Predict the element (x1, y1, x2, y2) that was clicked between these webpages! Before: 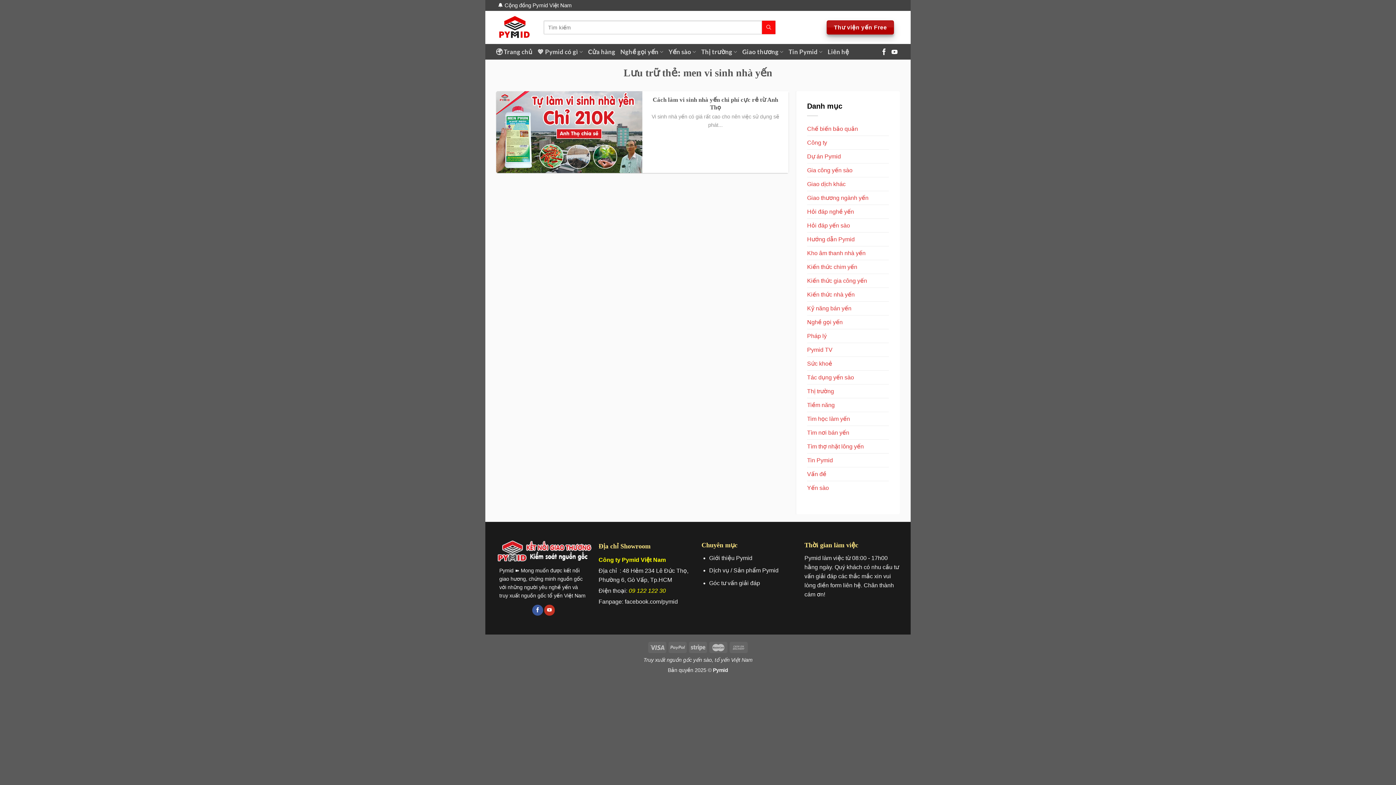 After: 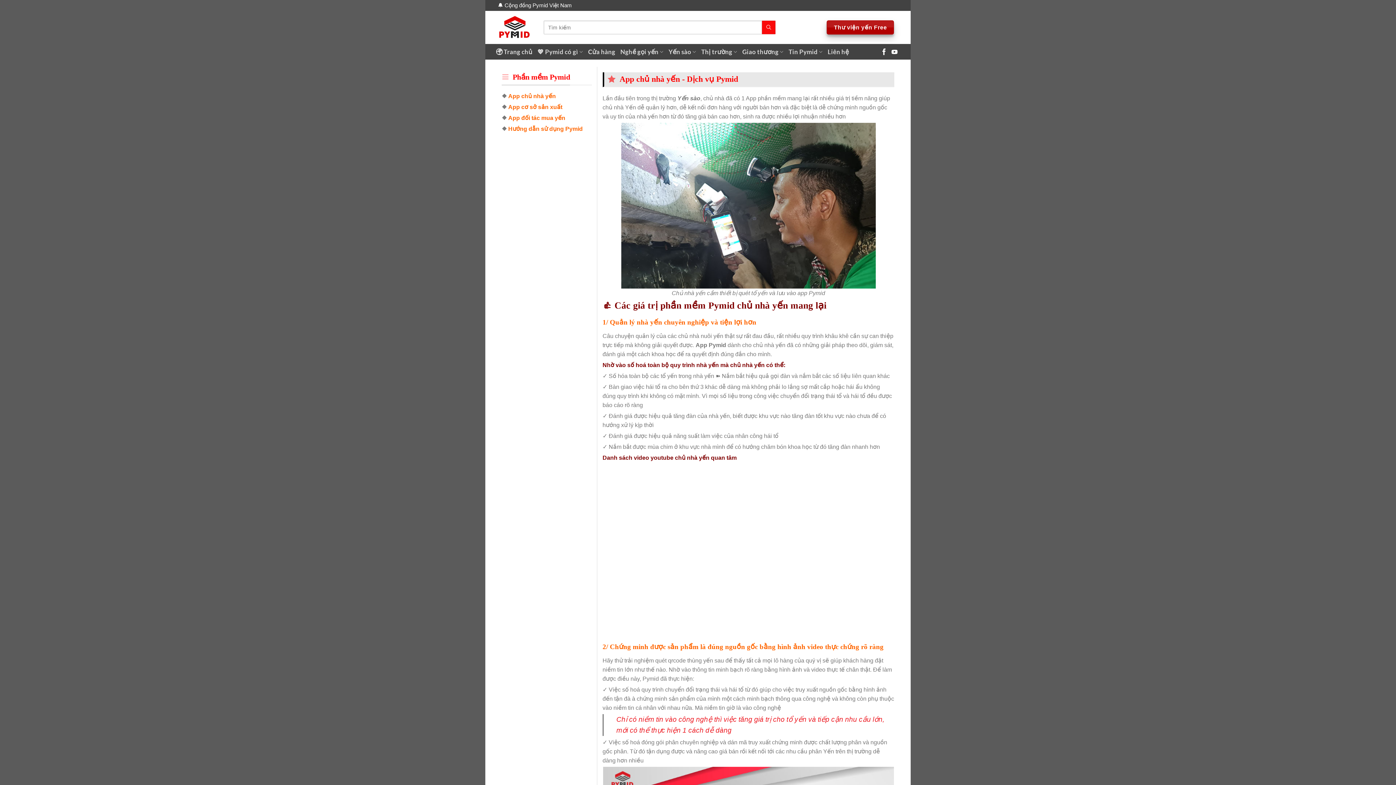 Action: bbox: (709, 567, 778, 573) label: Dịch vụ / Sản phẩm Pymid